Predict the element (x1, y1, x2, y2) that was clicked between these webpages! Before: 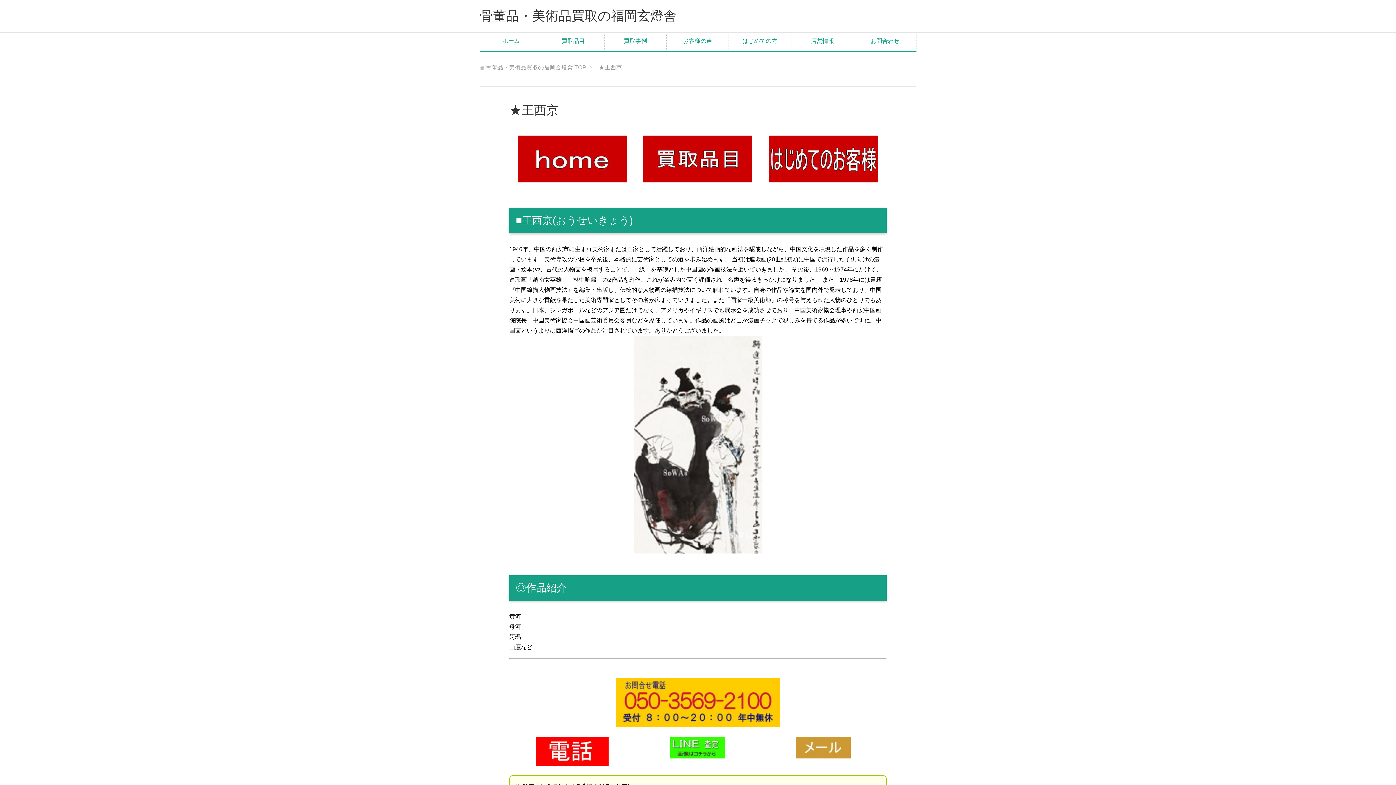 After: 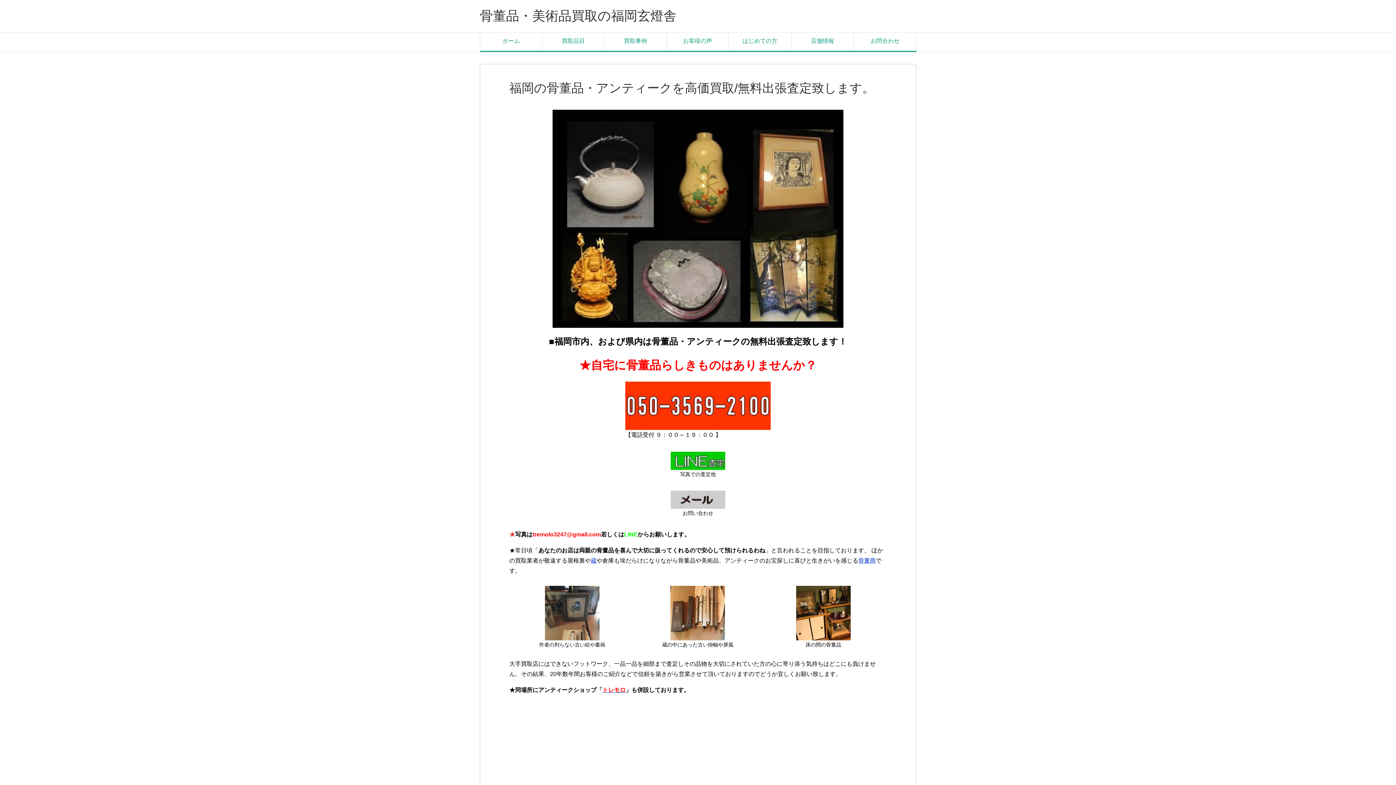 Action: bbox: (485, 64, 586, 70) label: 骨董品・美術品買取の福岡玄燈舎 TOP